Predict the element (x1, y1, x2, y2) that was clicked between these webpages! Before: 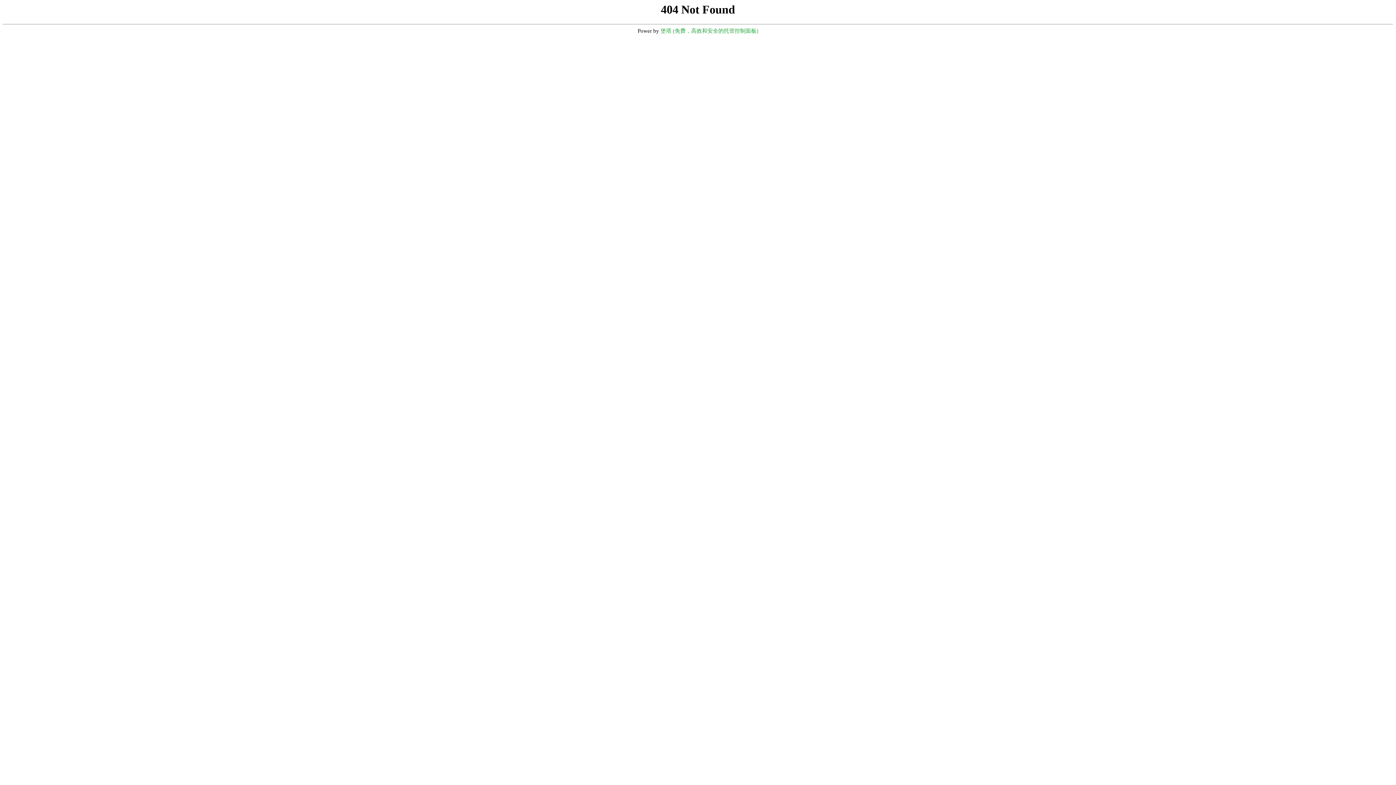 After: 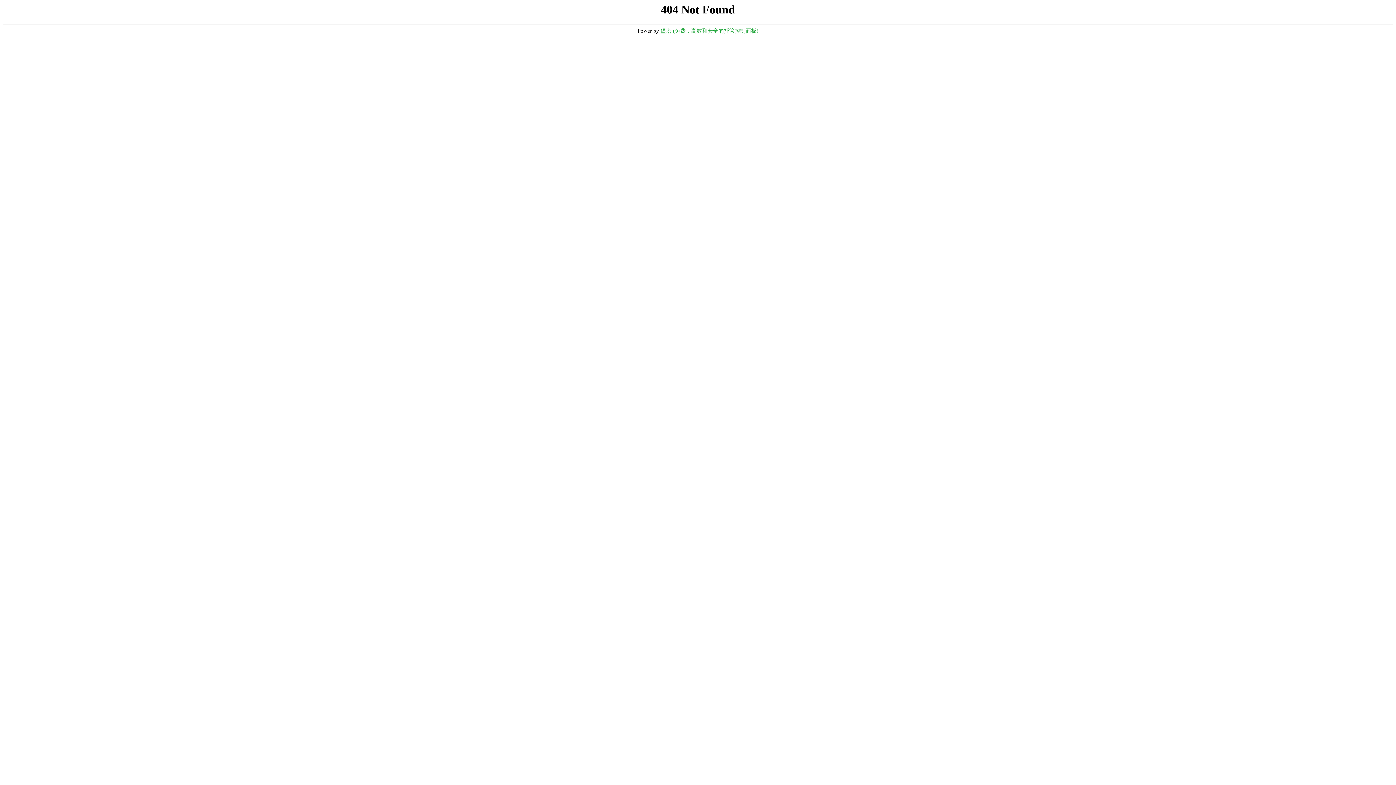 Action: label: 堡塔 (免费，高效和安全的托管控制面板) bbox: (660, 28, 758, 33)